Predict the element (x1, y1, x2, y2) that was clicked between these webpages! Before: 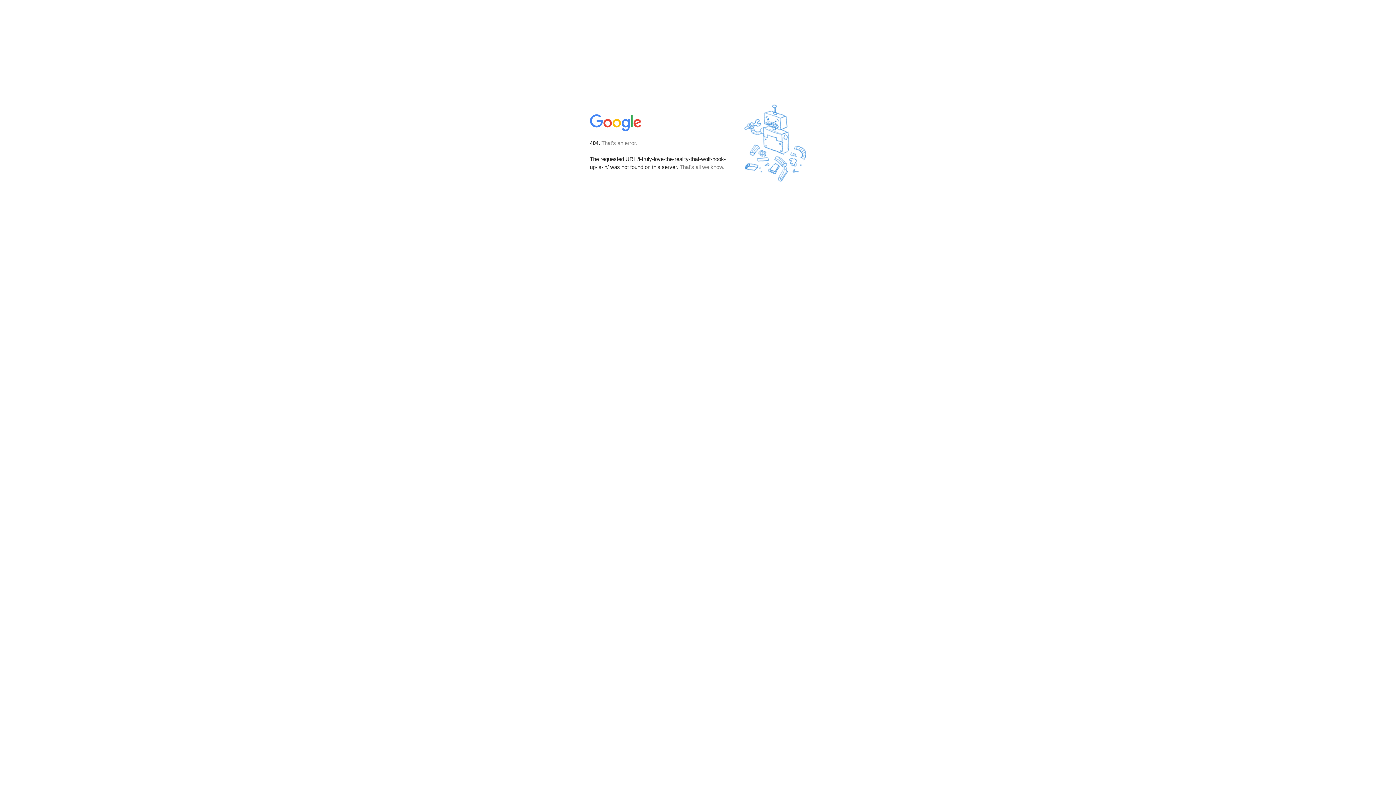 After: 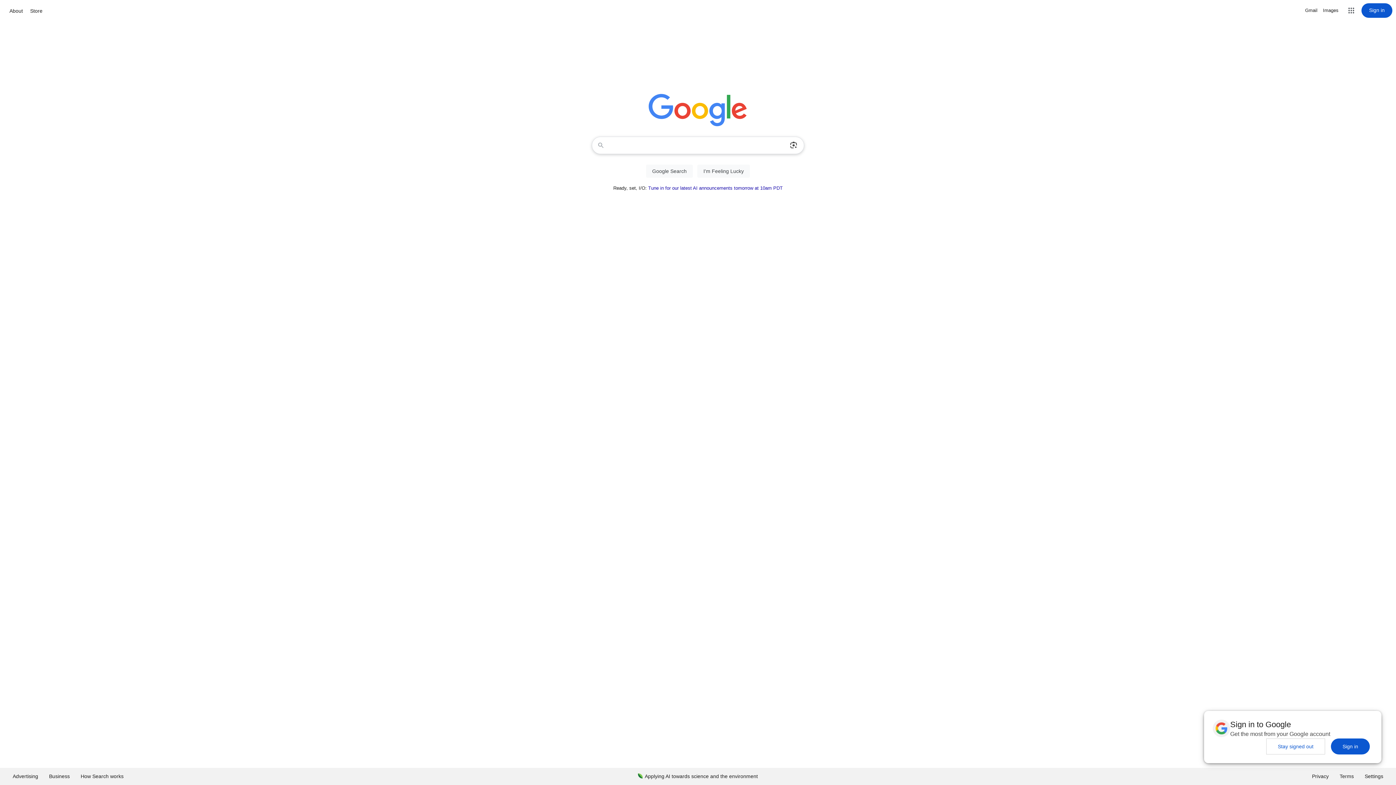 Action: bbox: (590, 127, 642, 134)